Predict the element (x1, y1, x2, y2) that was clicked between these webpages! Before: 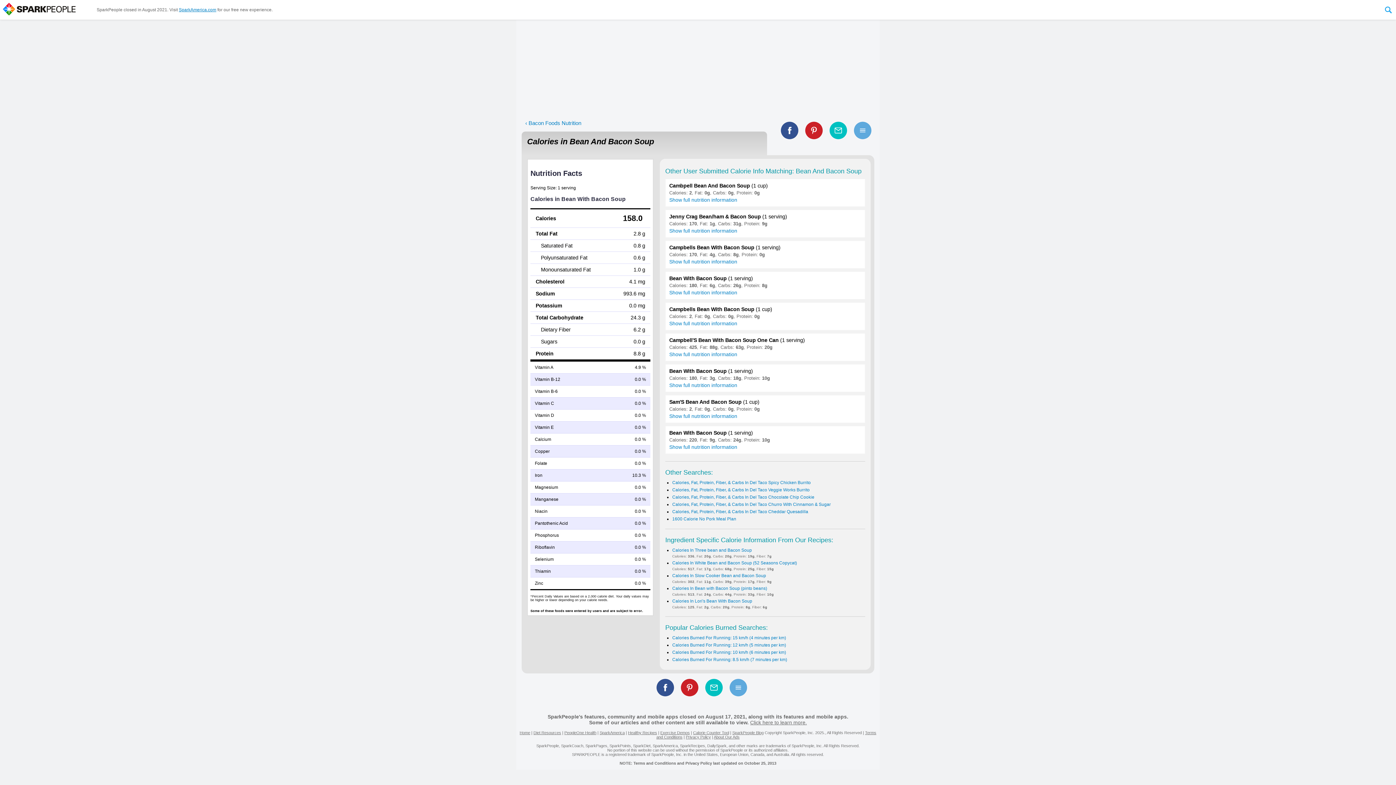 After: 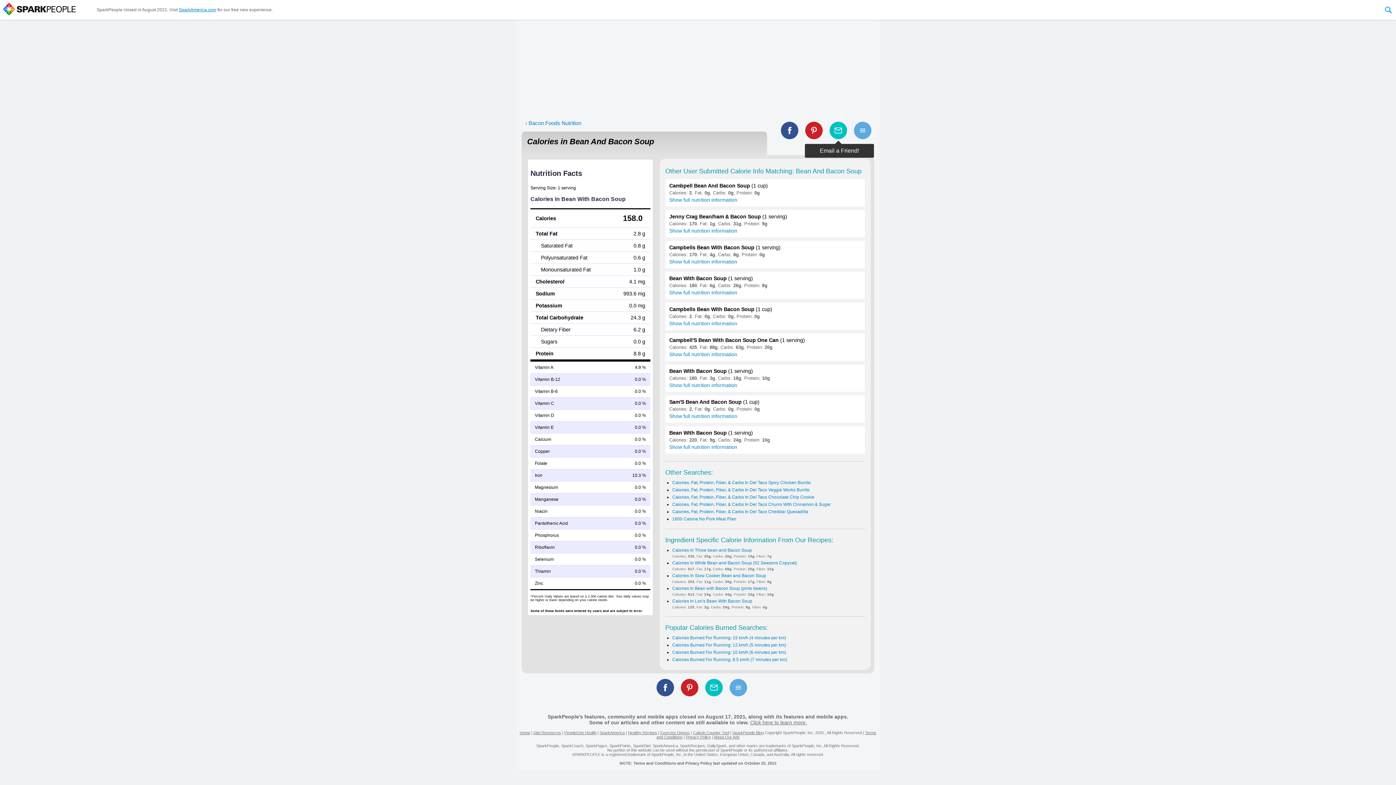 Action: bbox: (826, 121, 850, 139) label: Share by Email